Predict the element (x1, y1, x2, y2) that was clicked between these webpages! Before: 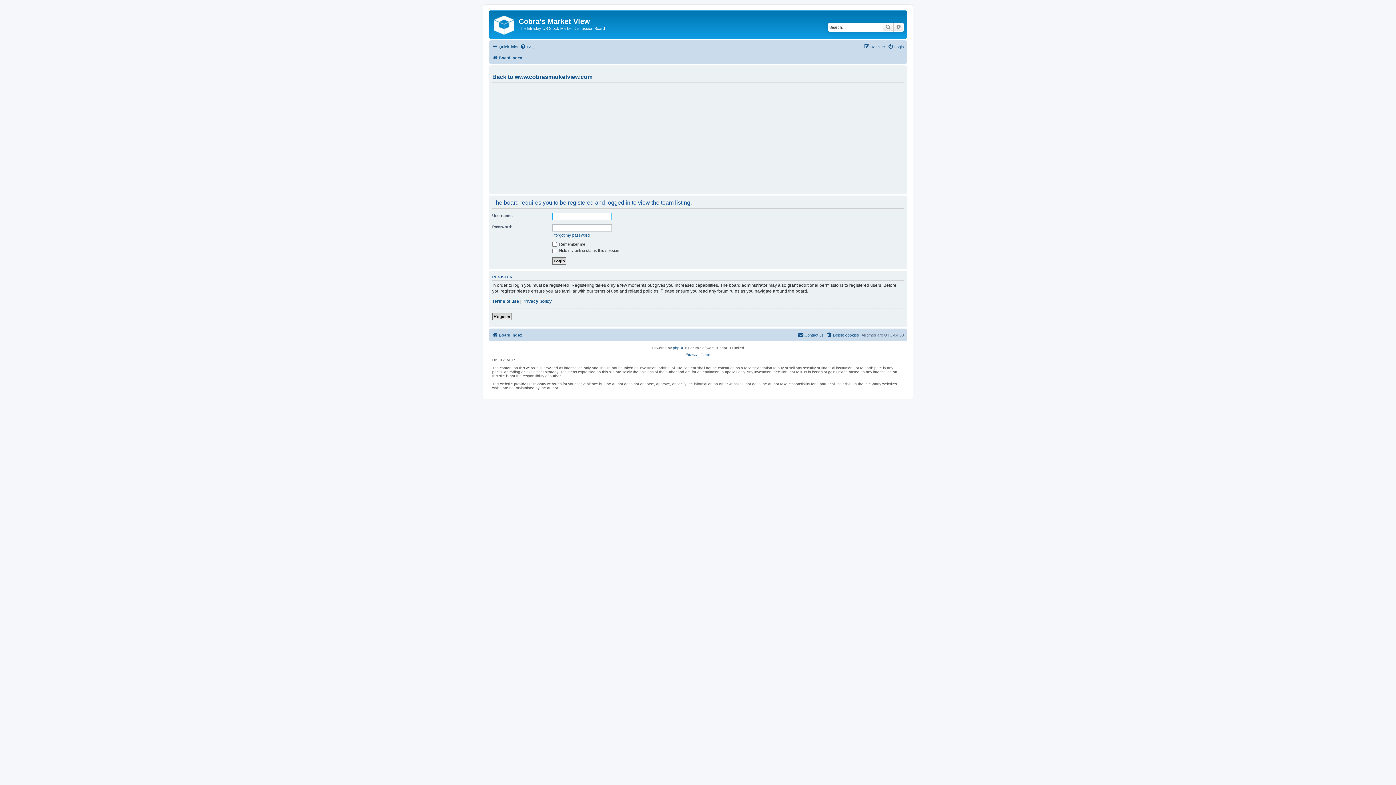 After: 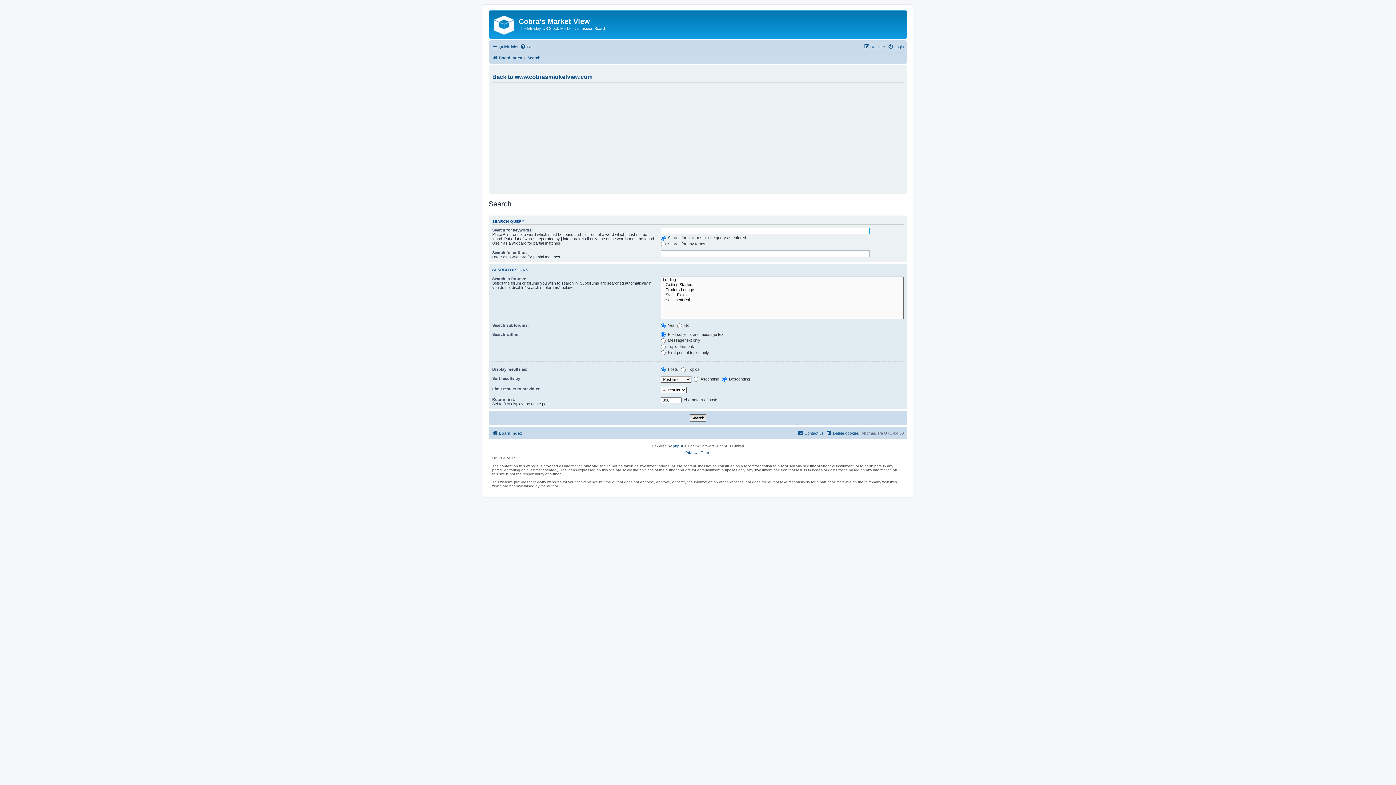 Action: bbox: (893, 22, 904, 31) label: Advanced search